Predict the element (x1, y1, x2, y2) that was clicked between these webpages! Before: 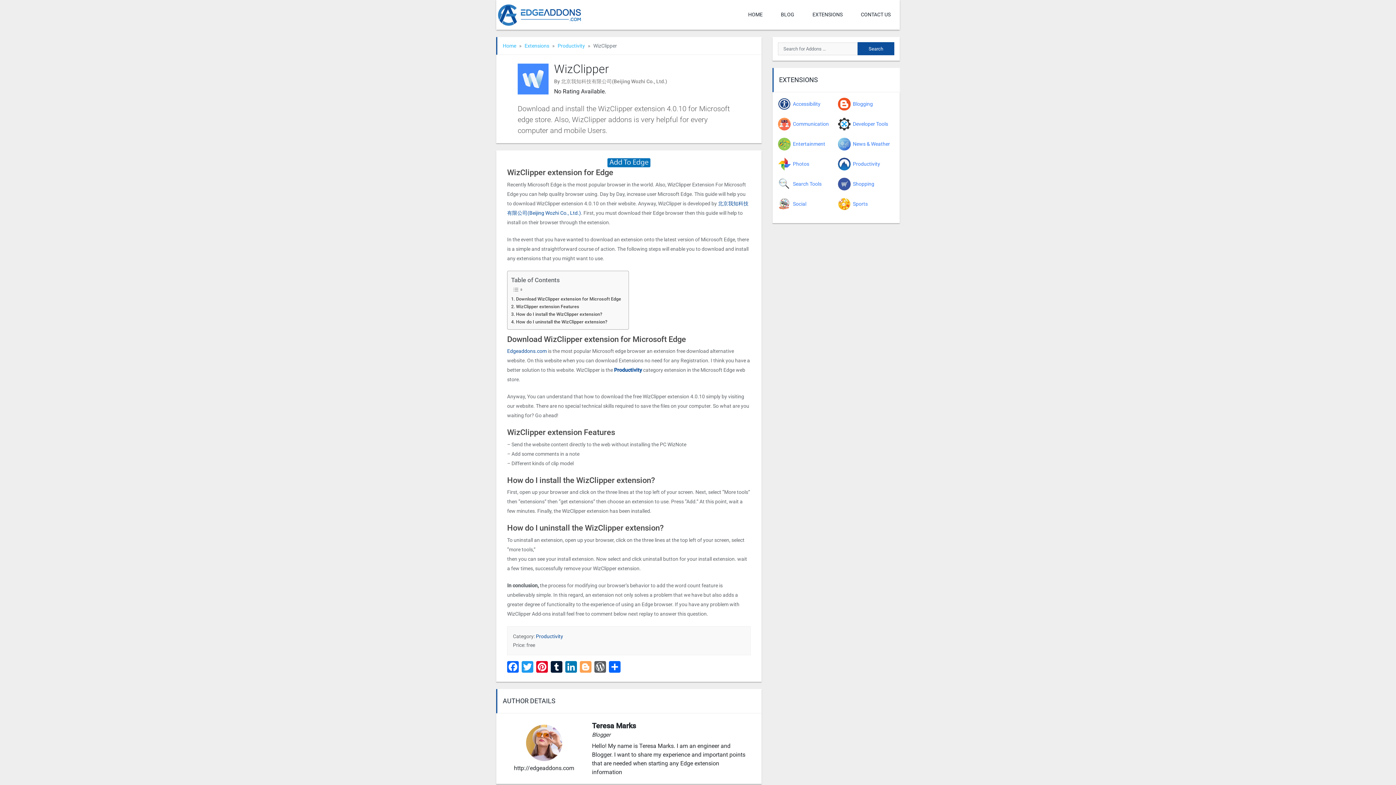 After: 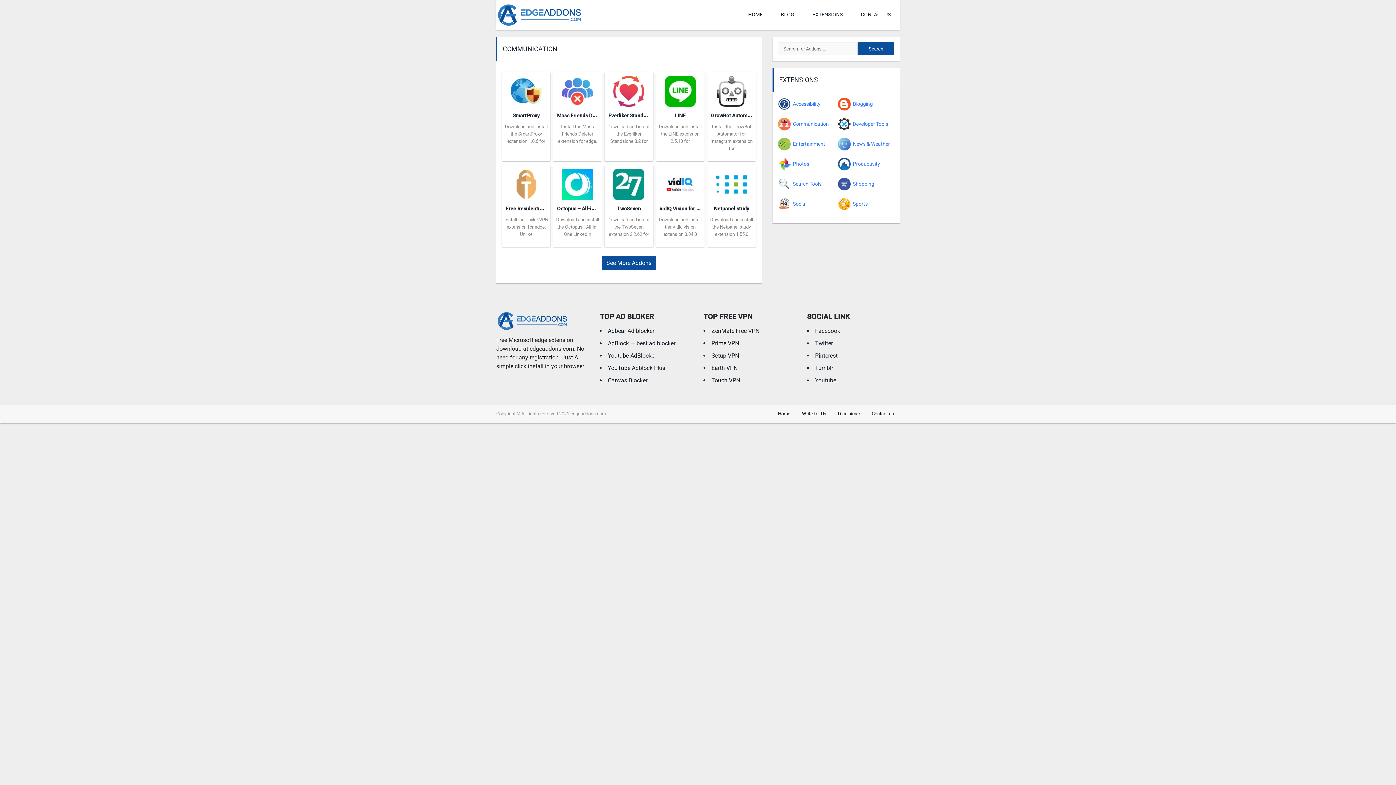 Action: label: Communication bbox: (778, 117, 829, 130)